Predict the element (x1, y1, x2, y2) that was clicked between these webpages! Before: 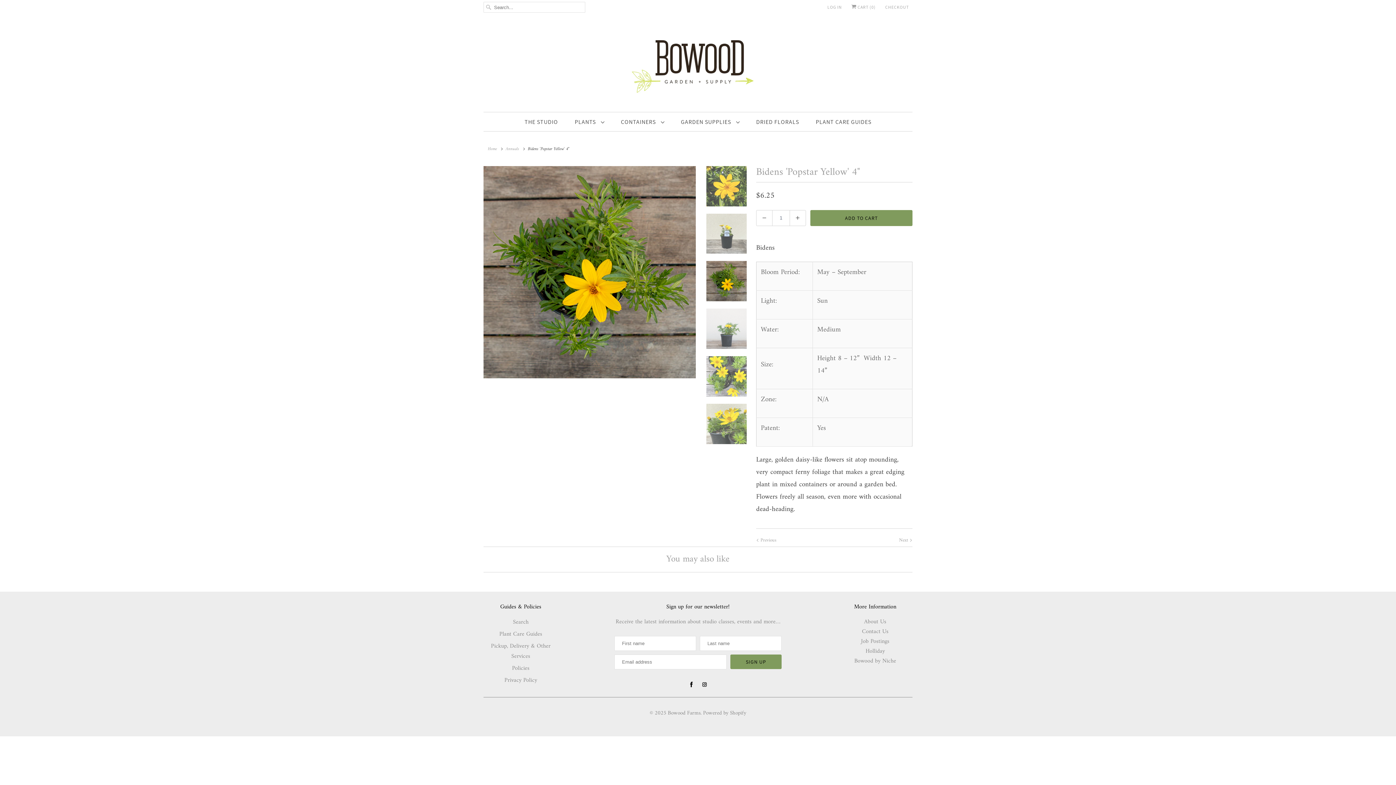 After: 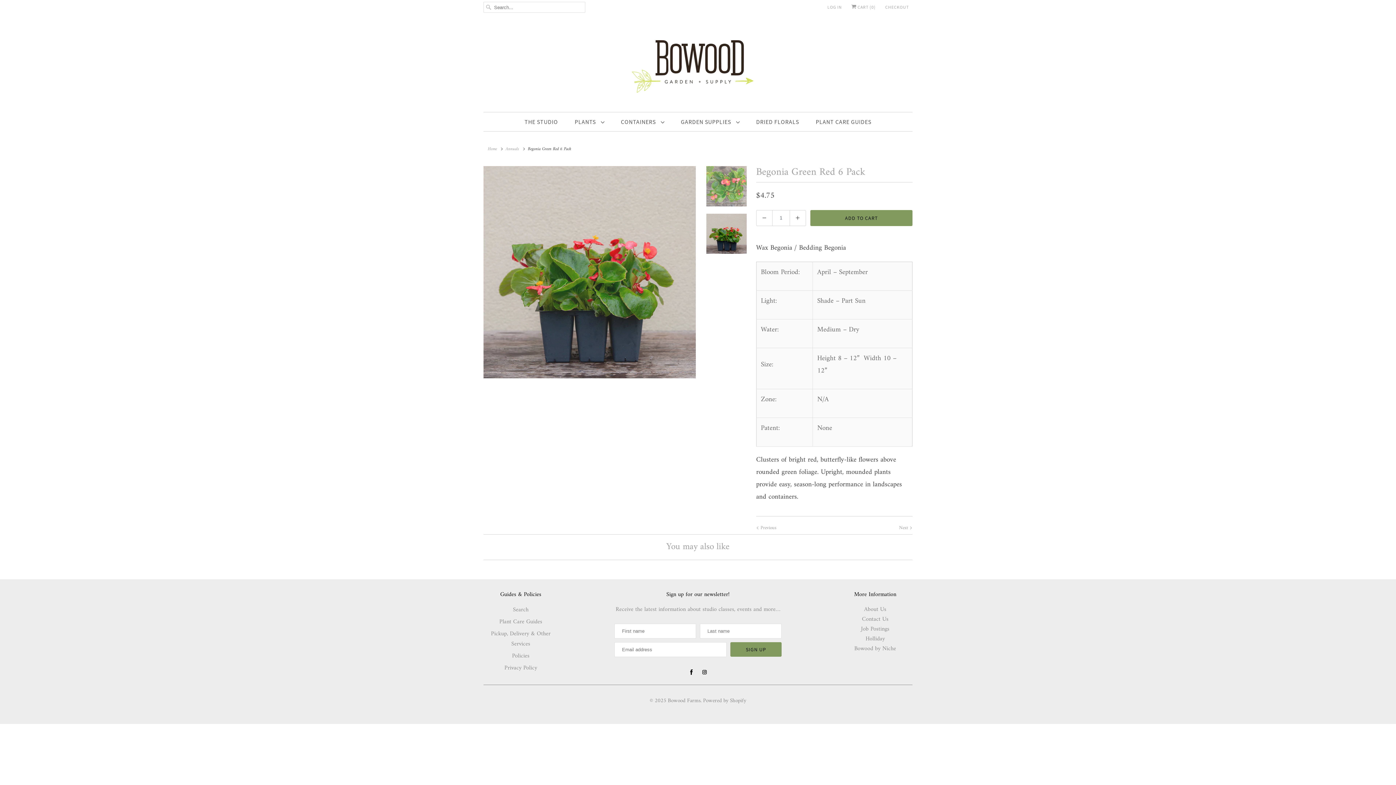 Action: bbox: (756, 536, 776, 544) label:  Previous